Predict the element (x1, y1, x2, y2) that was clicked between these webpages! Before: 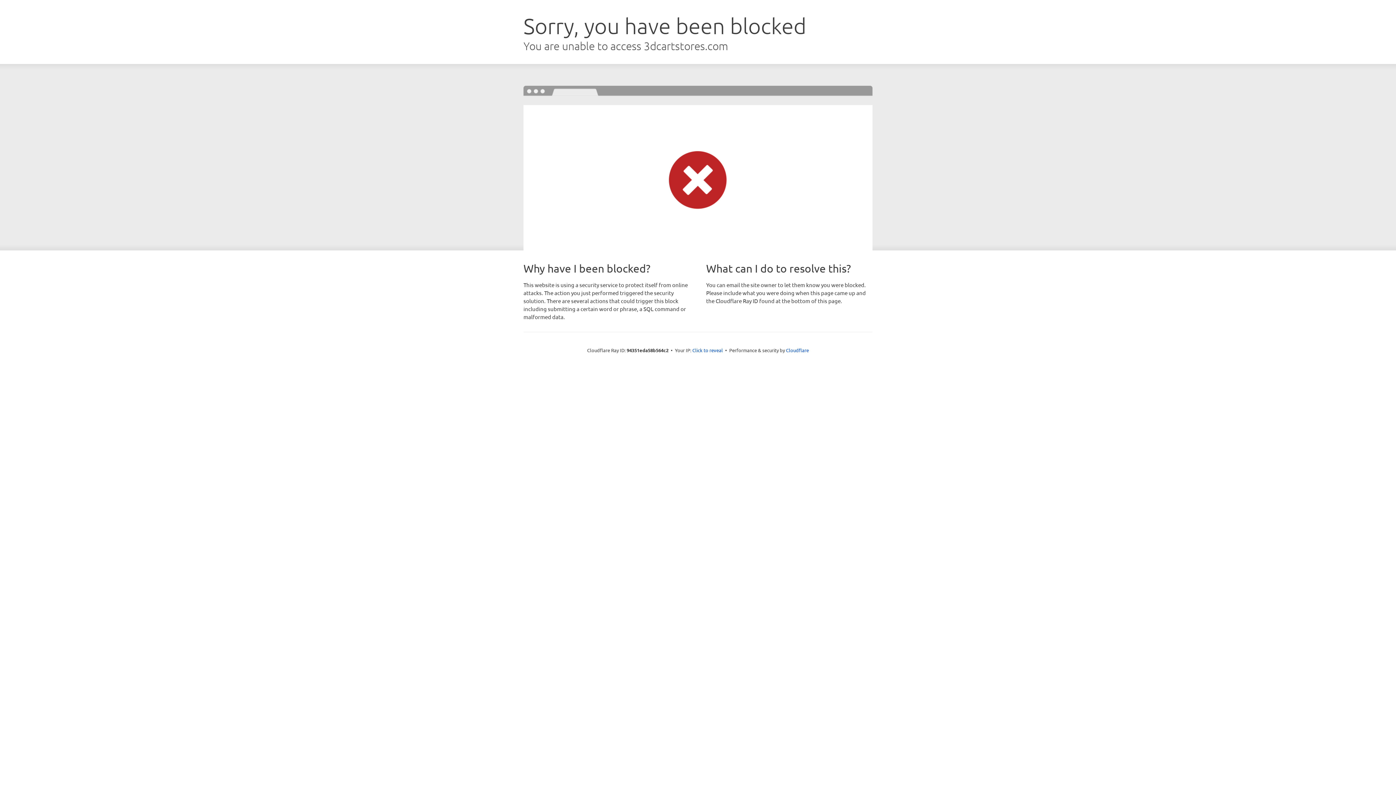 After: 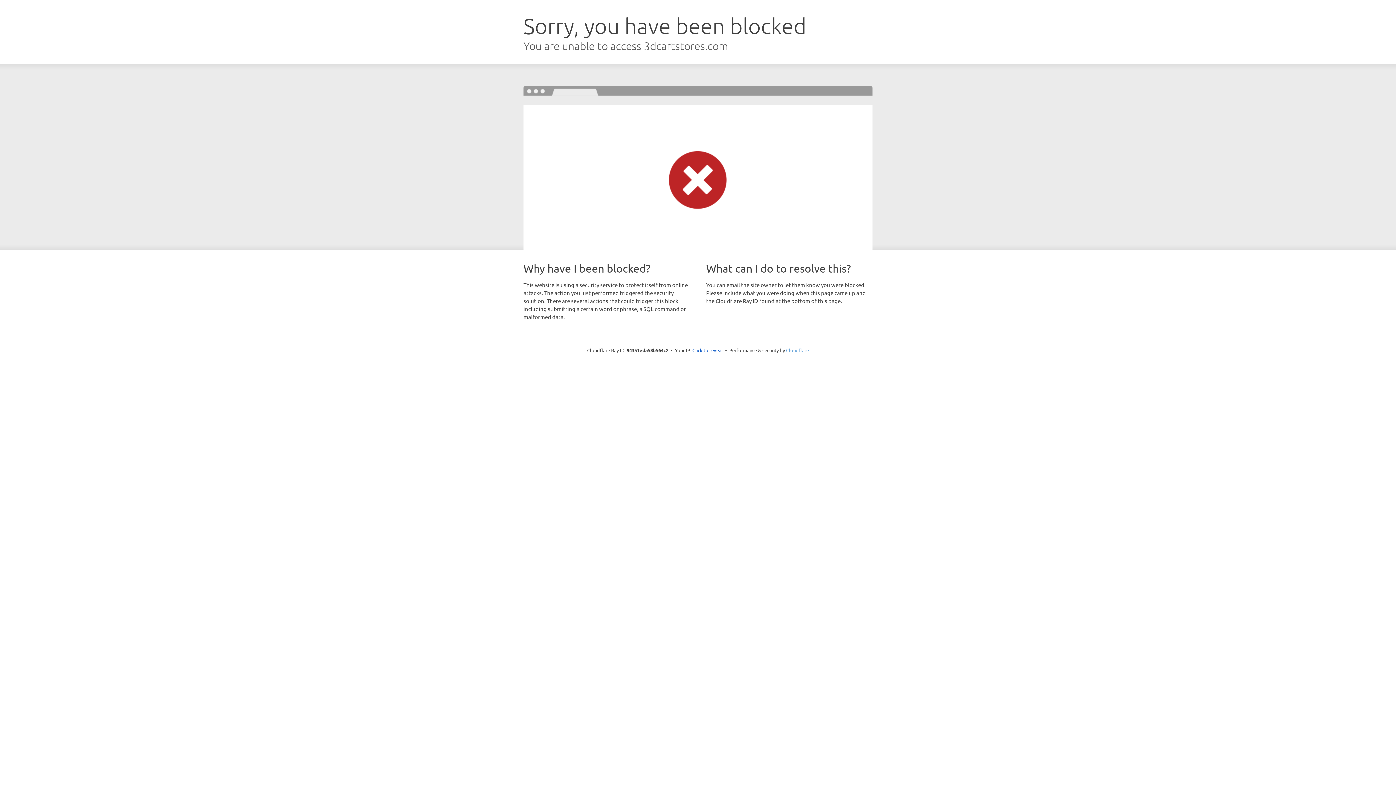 Action: label: Cloudflare bbox: (786, 347, 809, 353)